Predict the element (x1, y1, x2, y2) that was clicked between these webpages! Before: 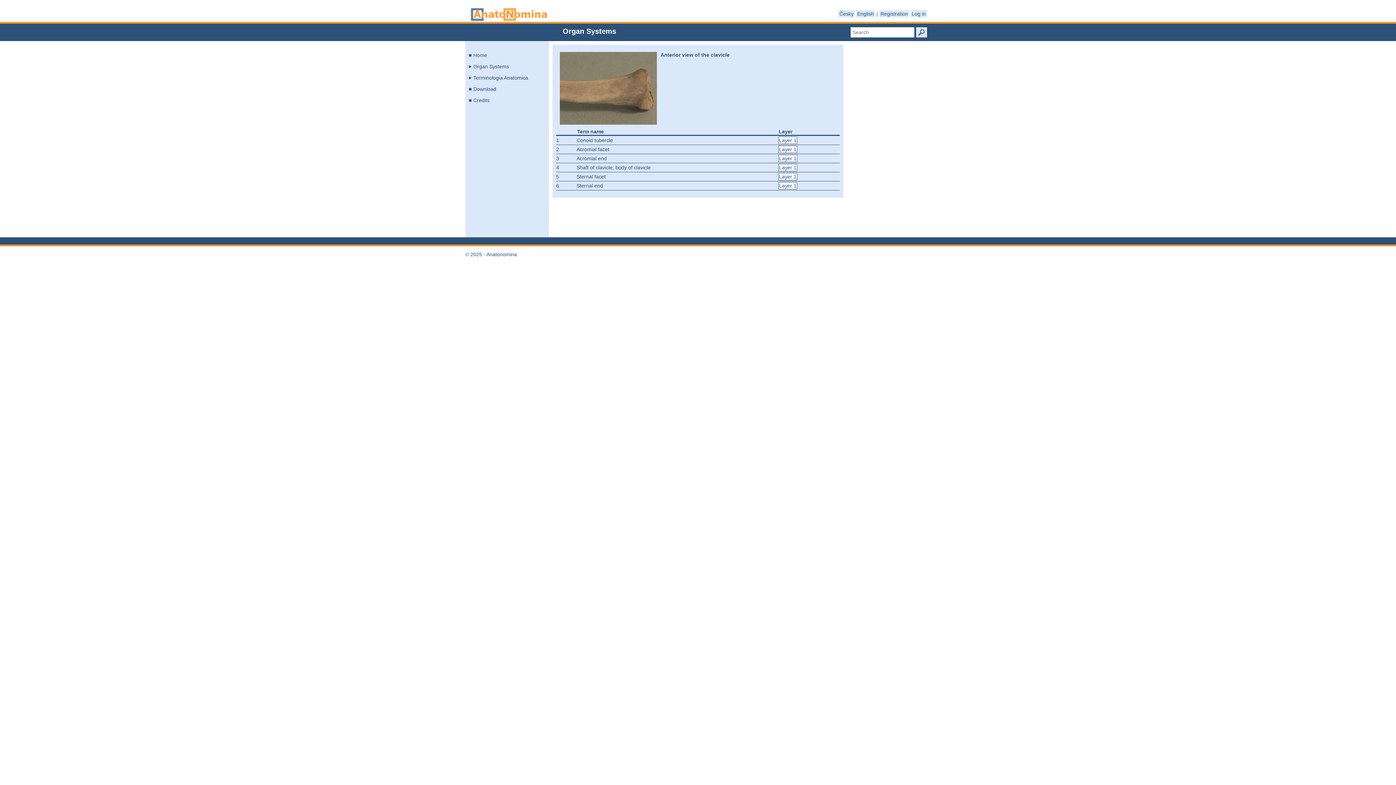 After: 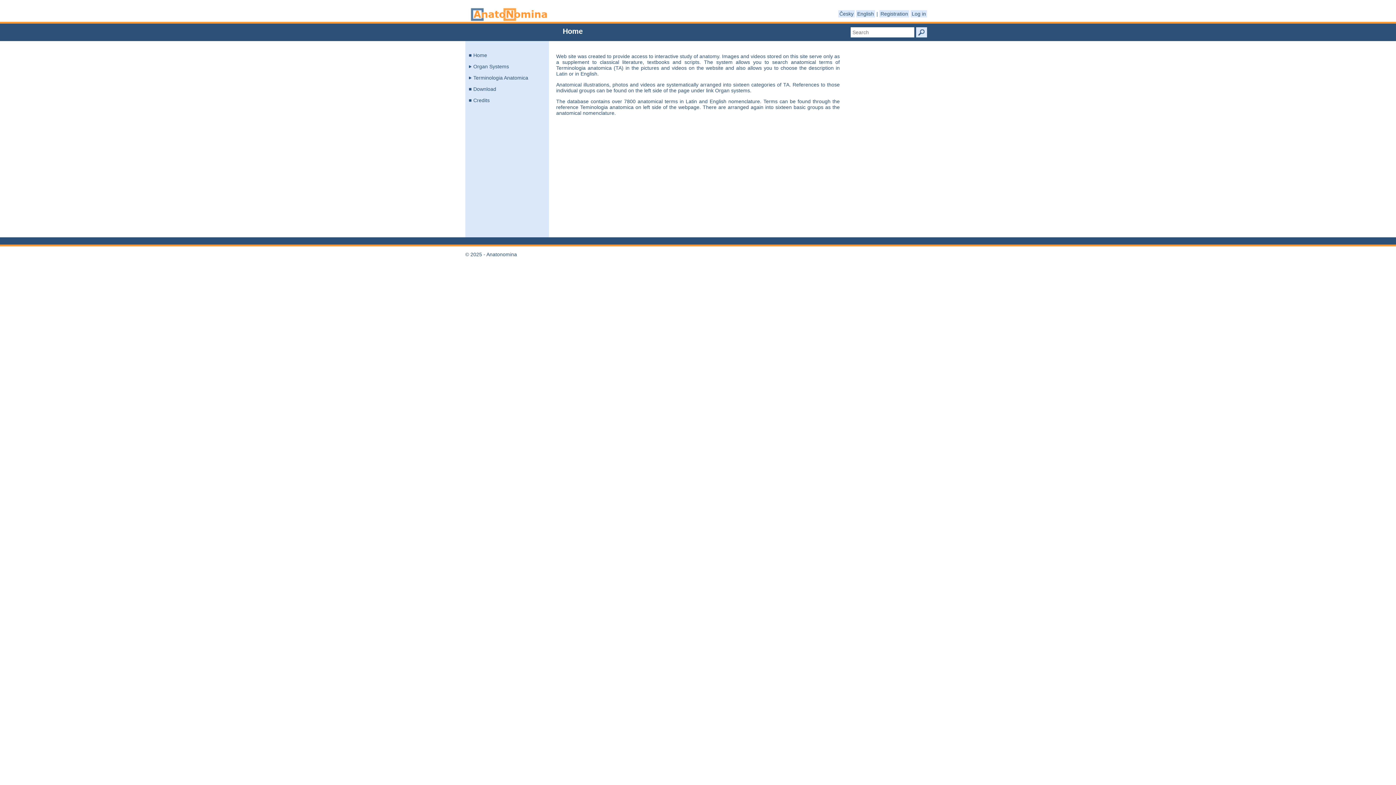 Action: bbox: (465, 7, 552, 21) label: Anatonomina